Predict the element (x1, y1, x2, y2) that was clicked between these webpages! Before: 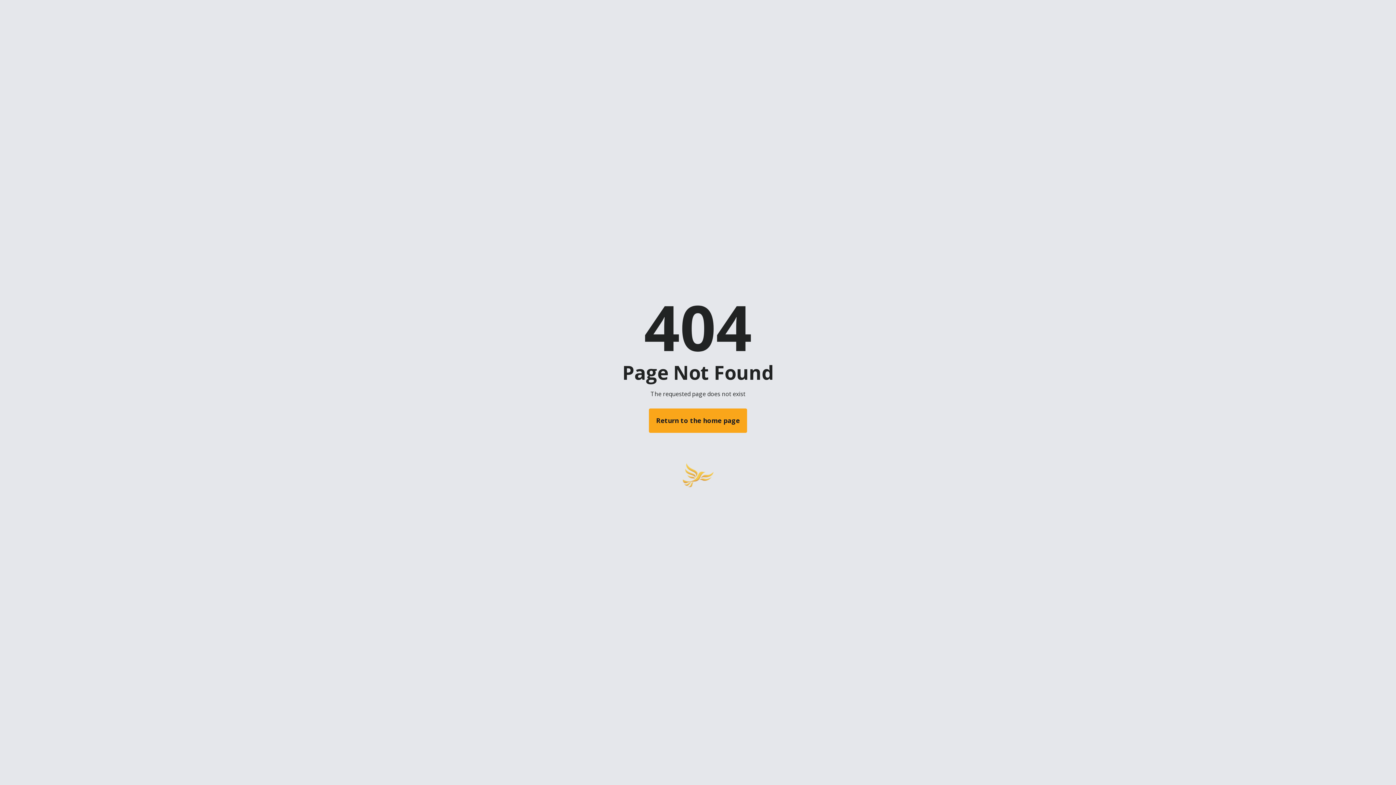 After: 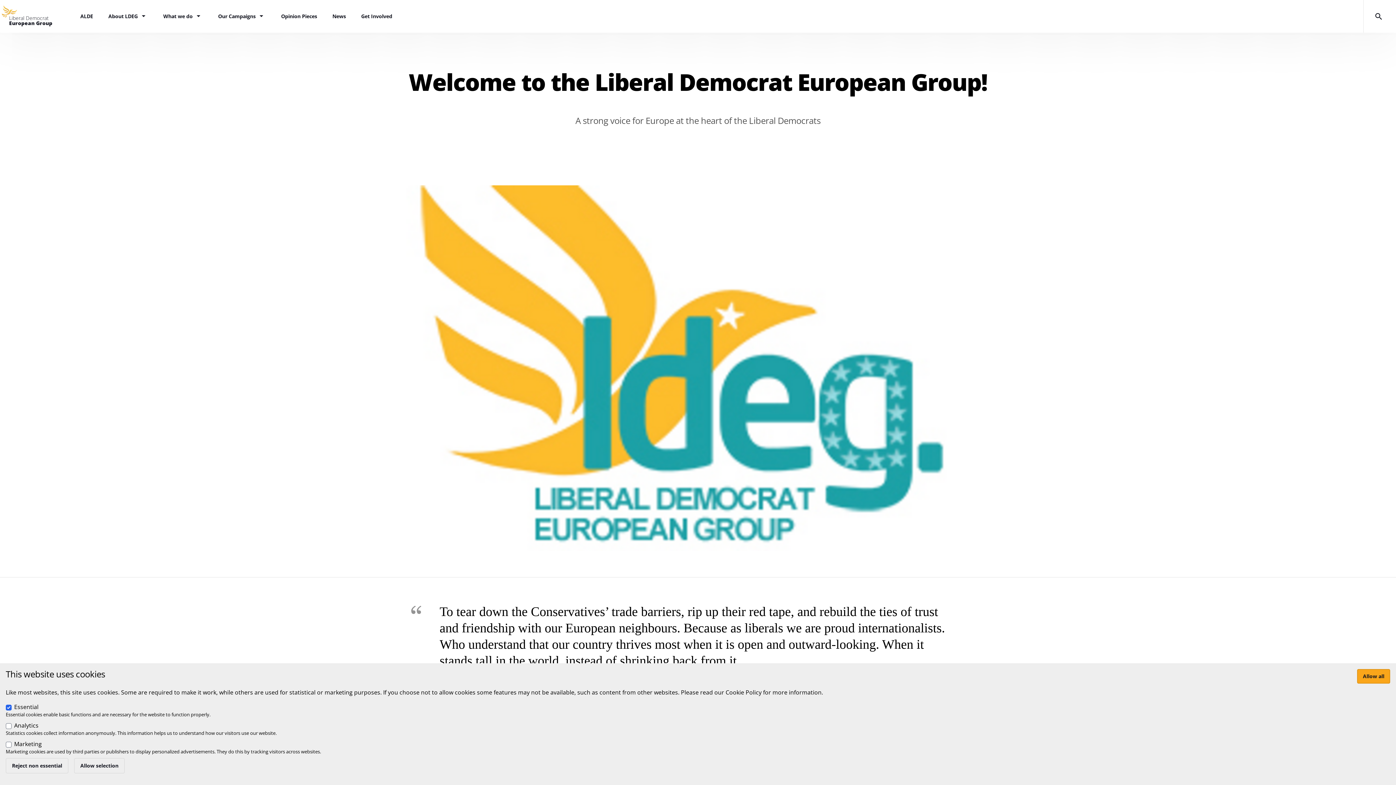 Action: label: Return to the home page bbox: (649, 408, 747, 433)